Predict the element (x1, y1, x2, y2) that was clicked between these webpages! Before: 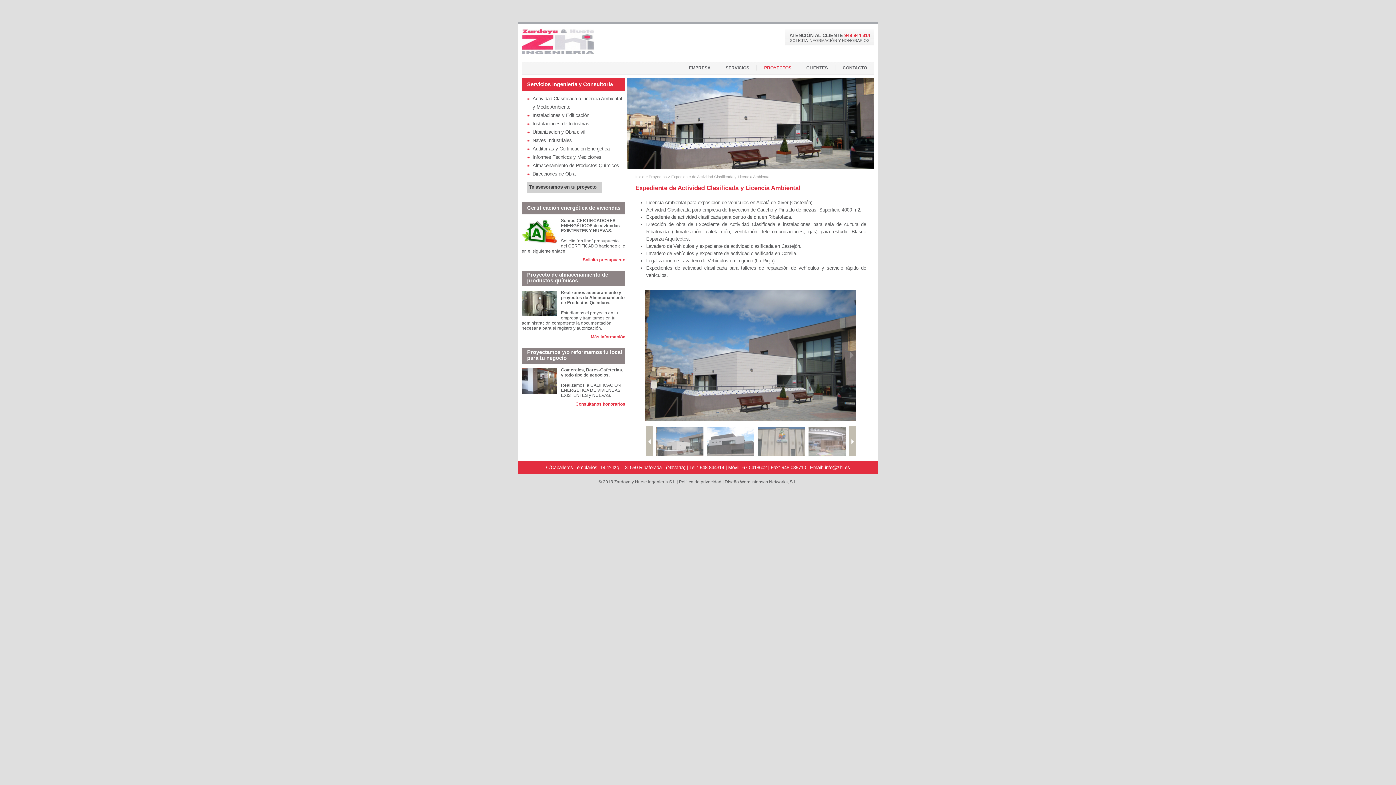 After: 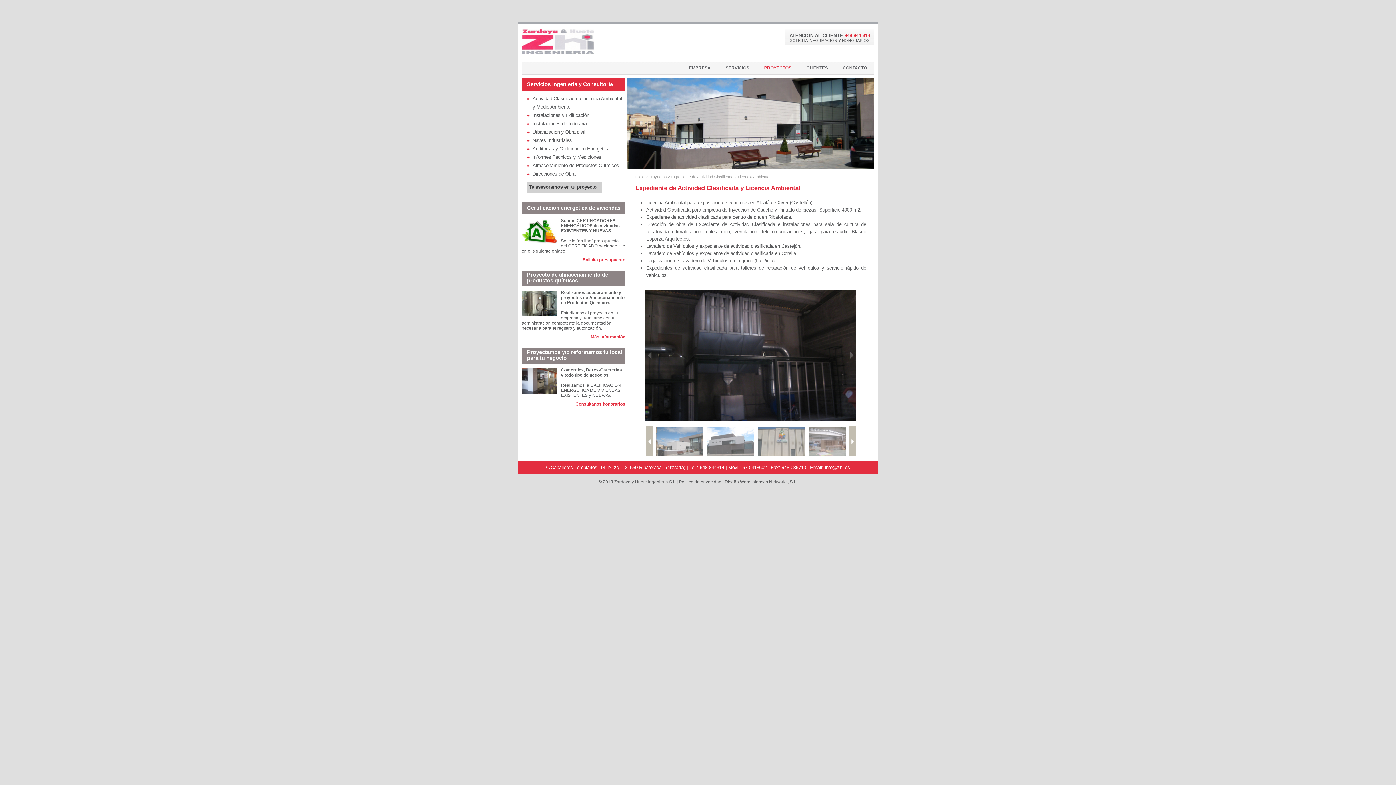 Action: label: info@zhi.es bbox: (825, 465, 850, 470)